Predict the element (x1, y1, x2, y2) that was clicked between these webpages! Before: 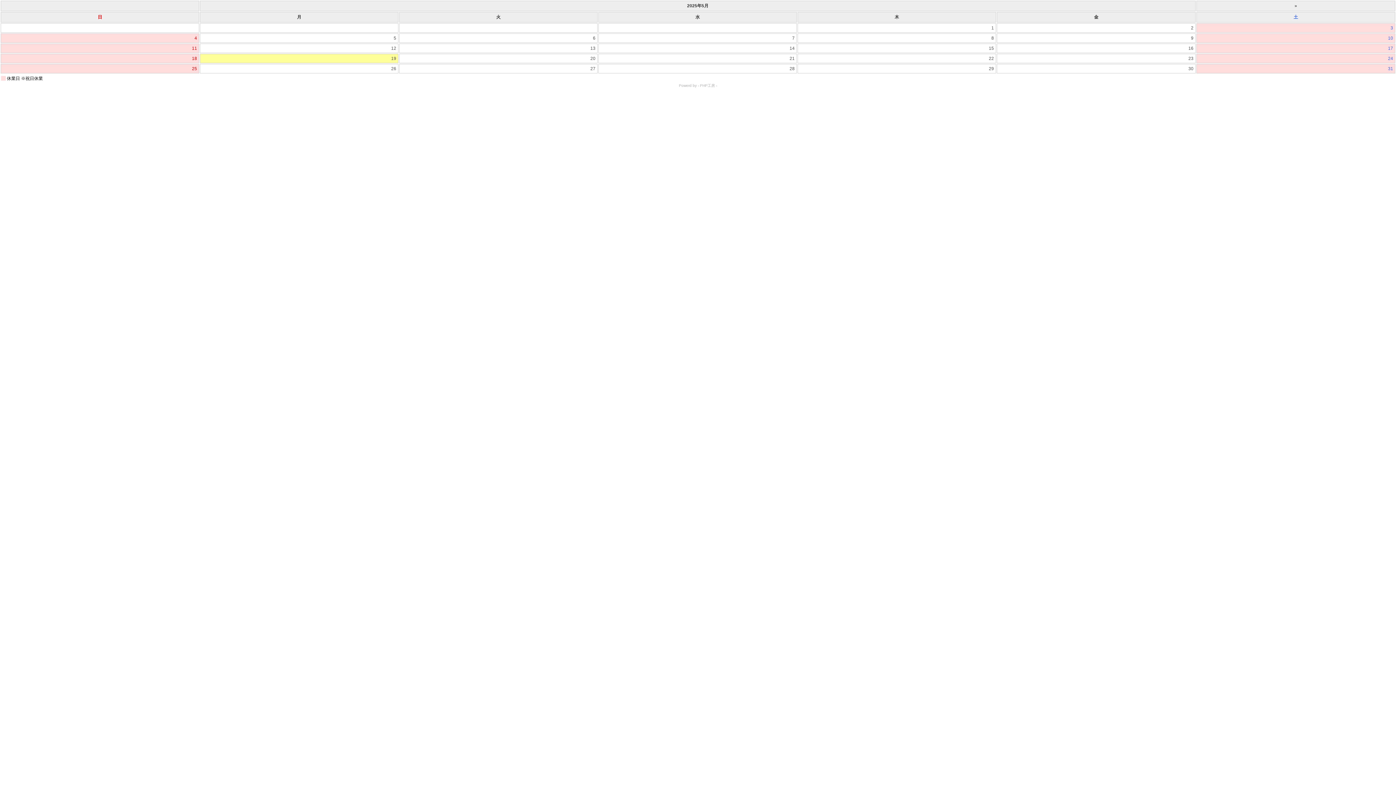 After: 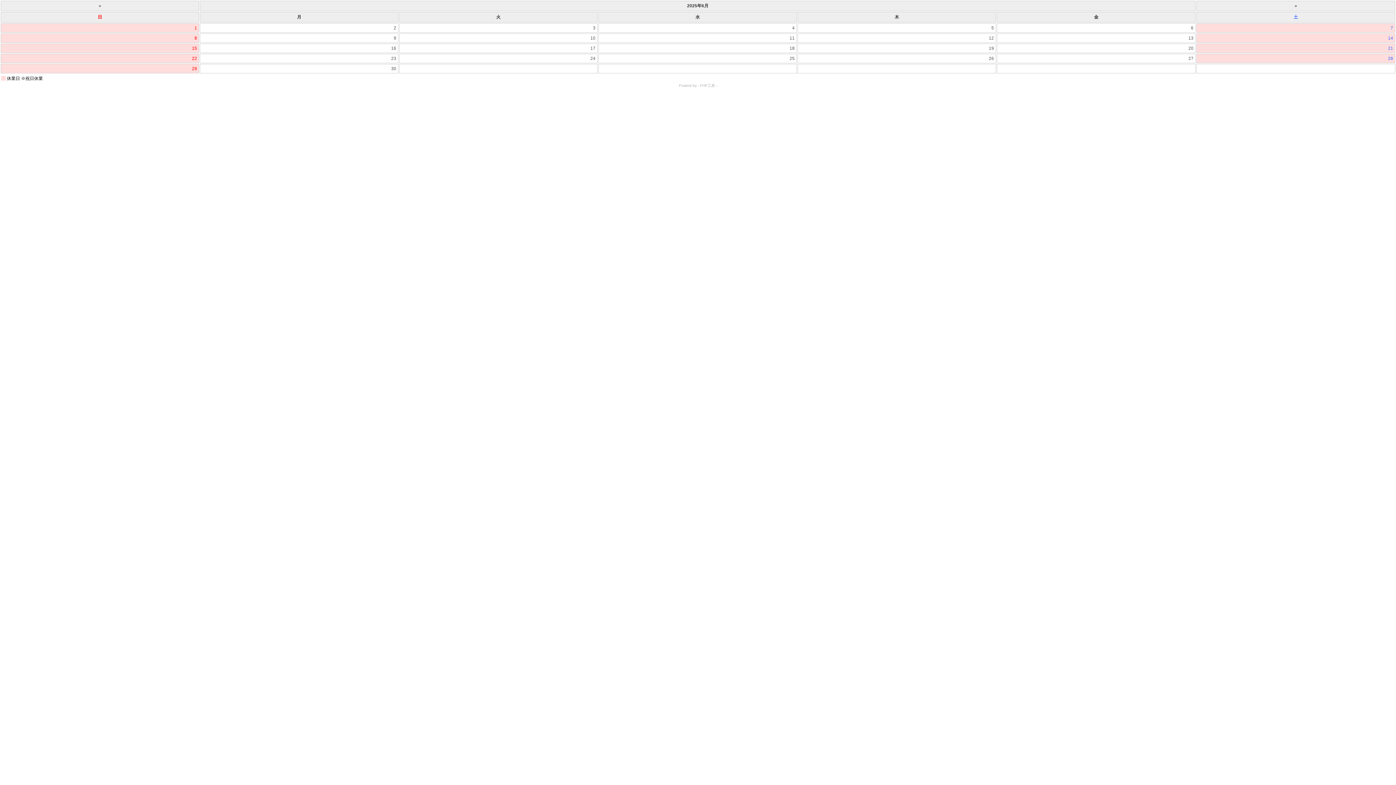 Action: bbox: (1294, 3, 1297, 8) label: »